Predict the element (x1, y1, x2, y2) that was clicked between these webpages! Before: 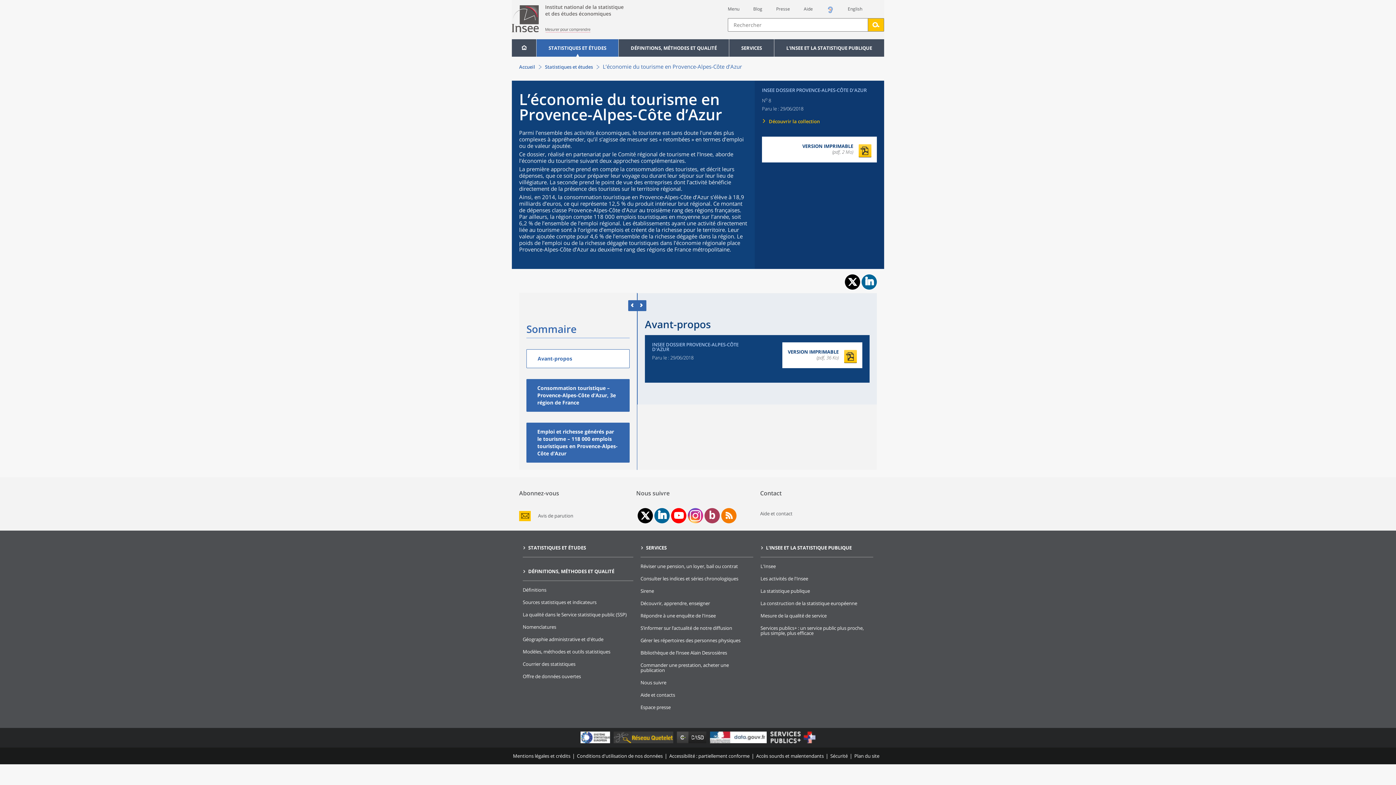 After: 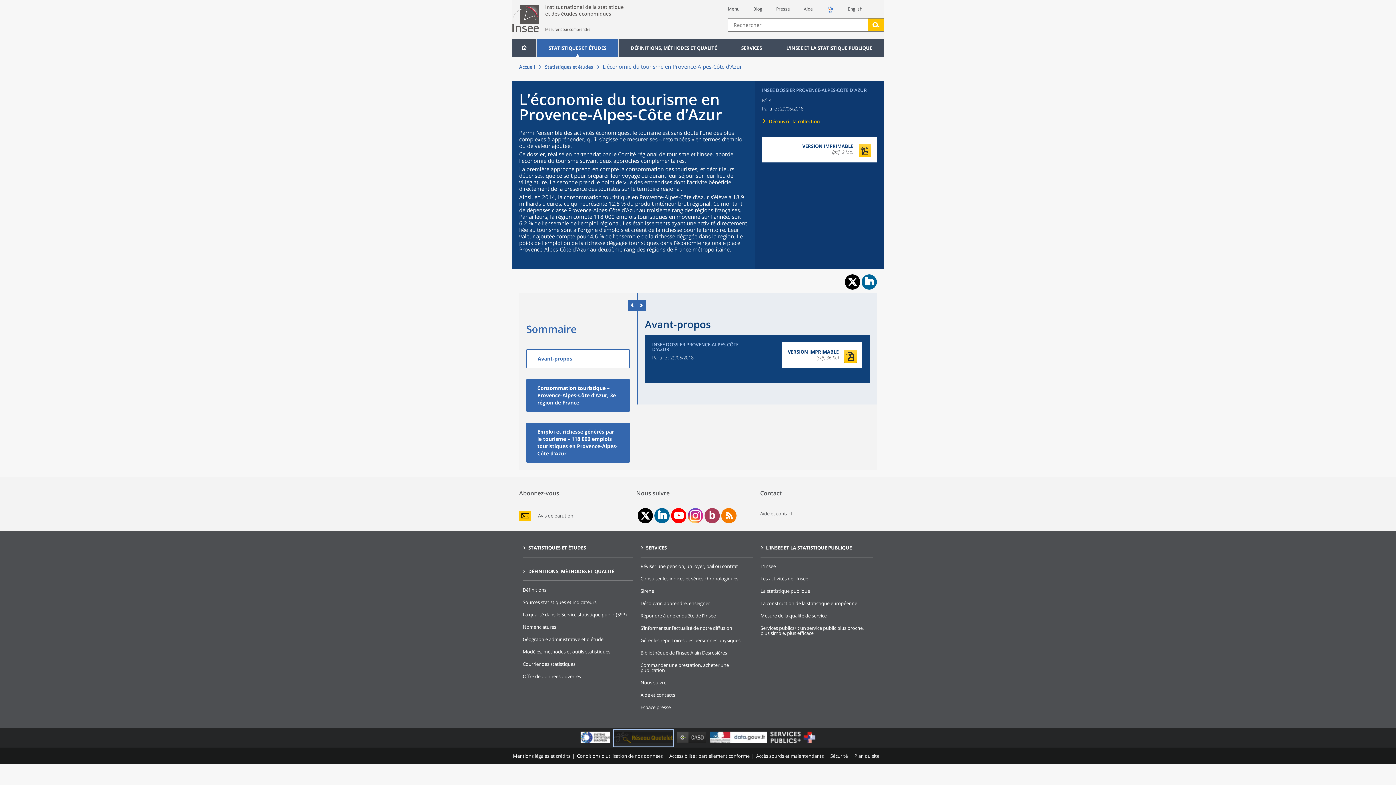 Action: bbox: (613, 740, 673, 746)